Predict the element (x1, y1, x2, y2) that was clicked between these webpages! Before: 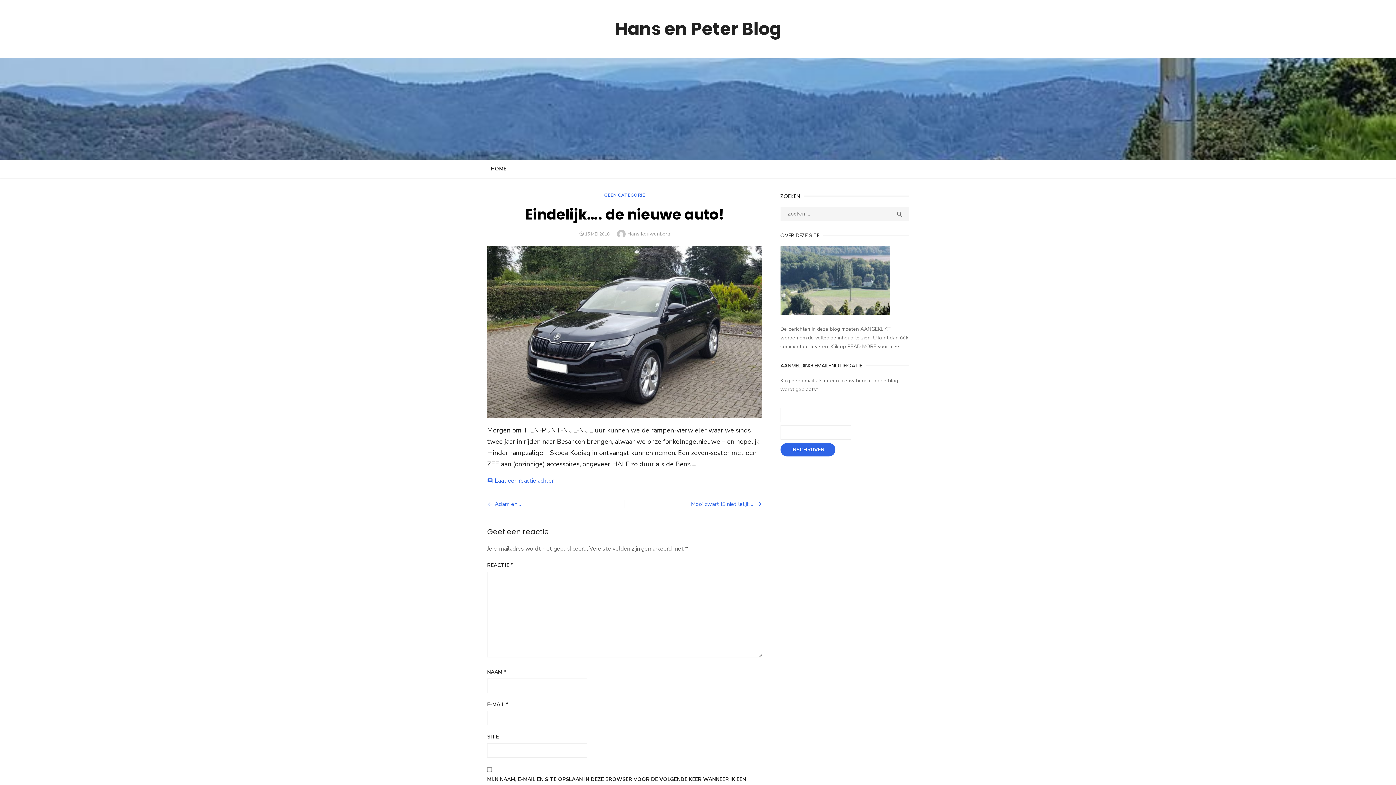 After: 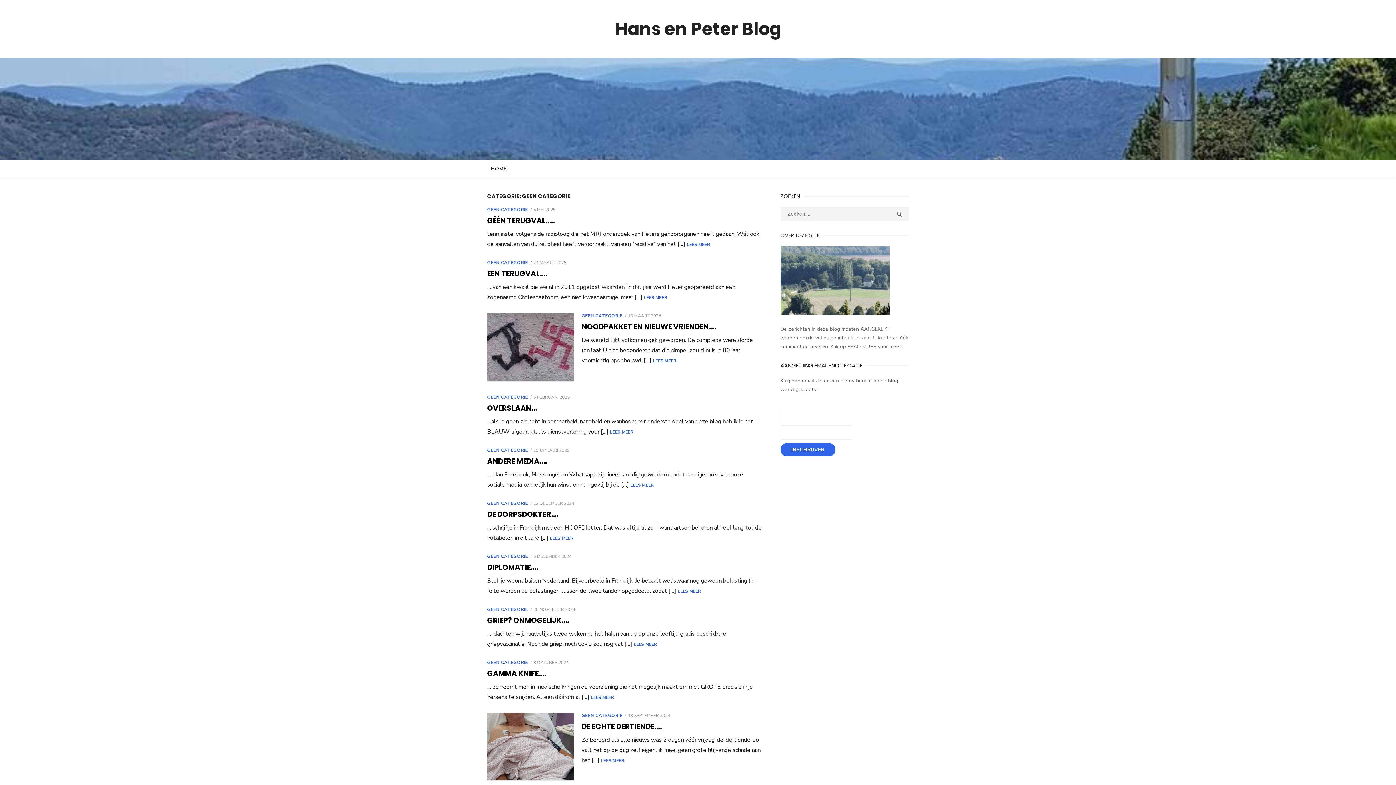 Action: label: GEEN CATEGORIE bbox: (604, 192, 645, 198)